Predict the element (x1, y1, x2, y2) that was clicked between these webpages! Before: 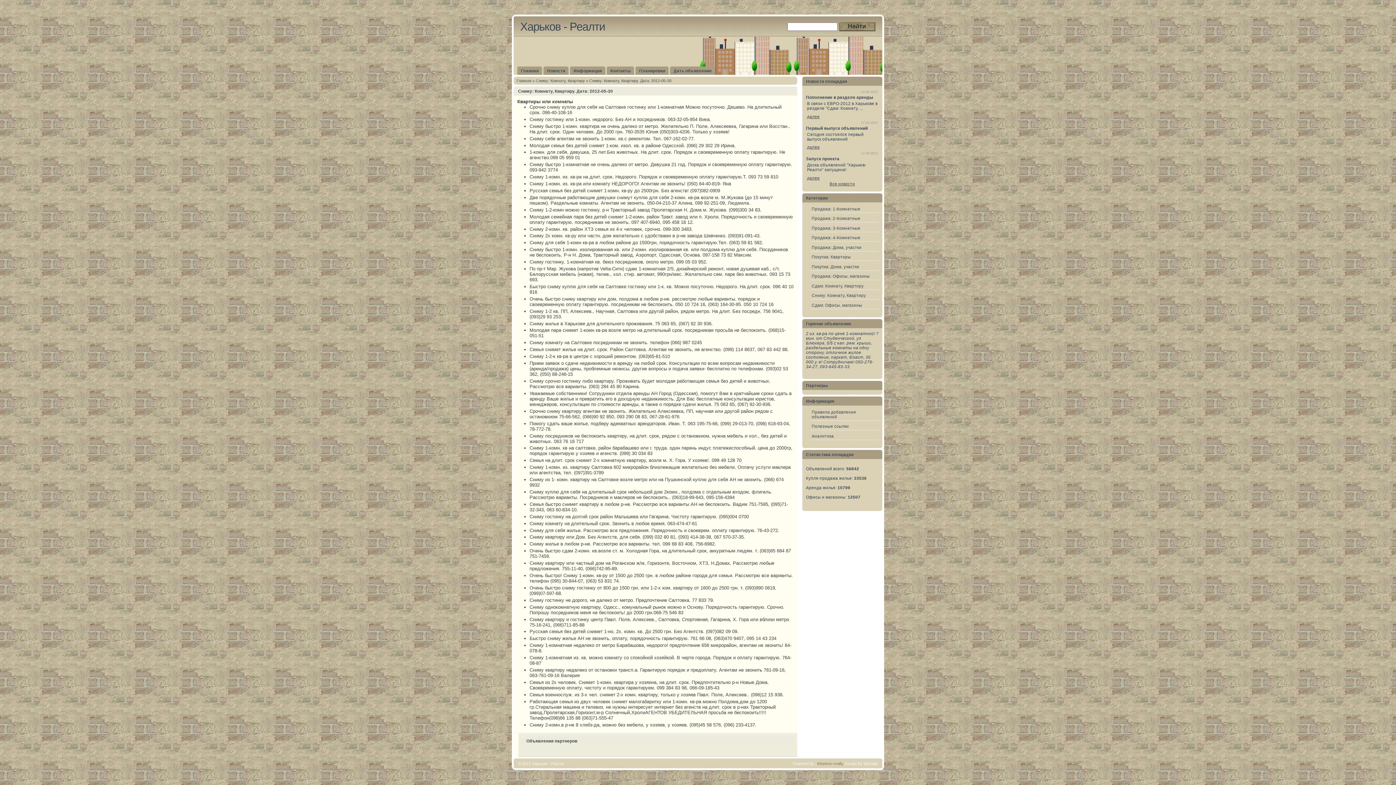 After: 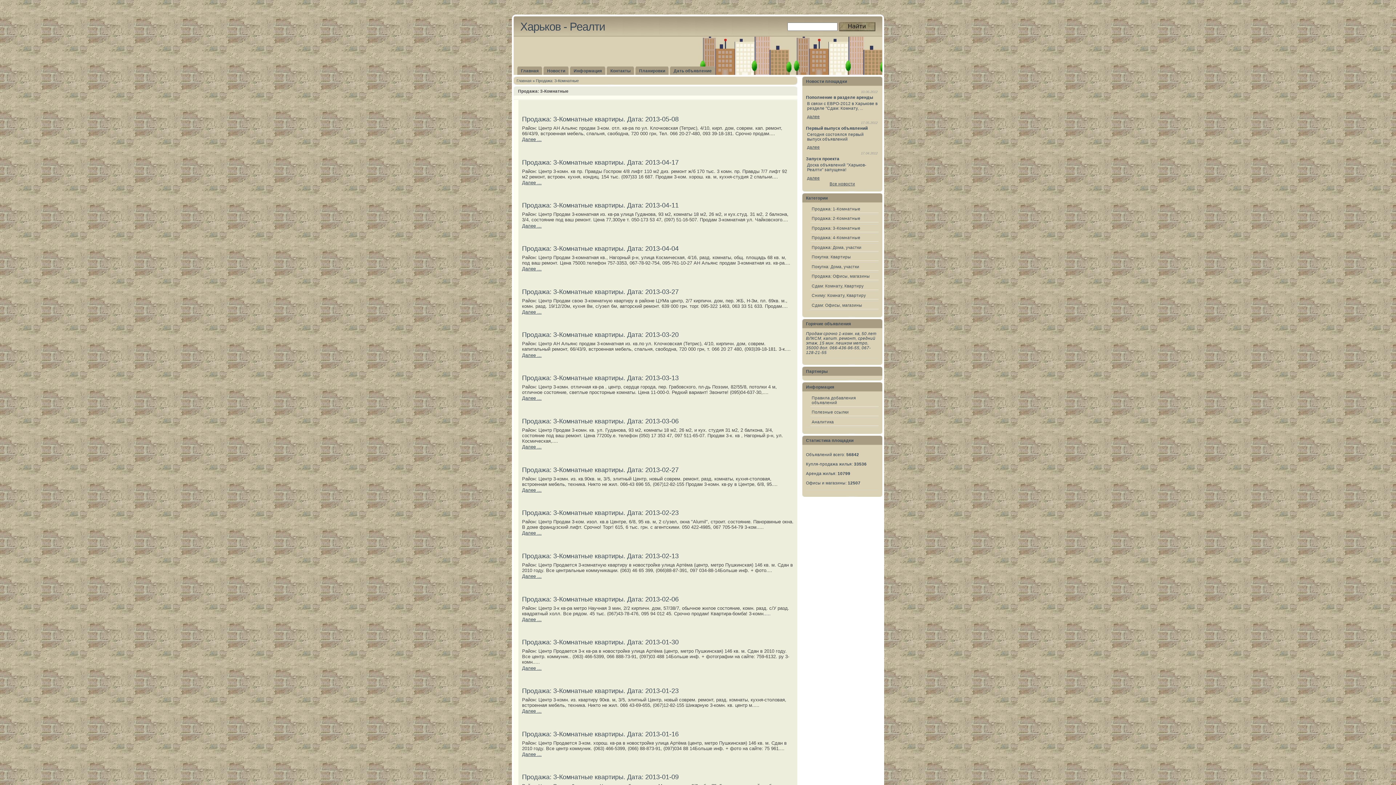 Action: label: Продажа: 3-Комнатные bbox: (811, 225, 860, 230)